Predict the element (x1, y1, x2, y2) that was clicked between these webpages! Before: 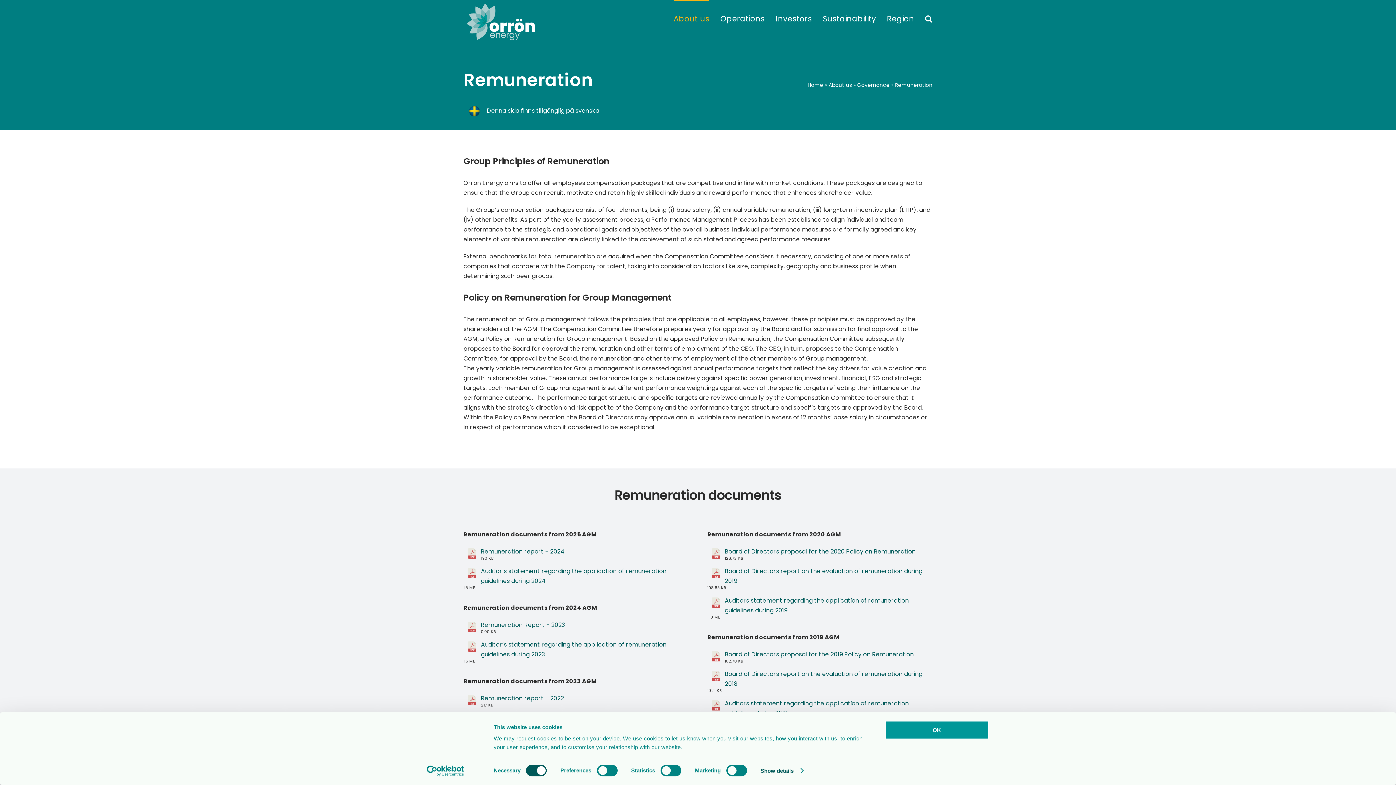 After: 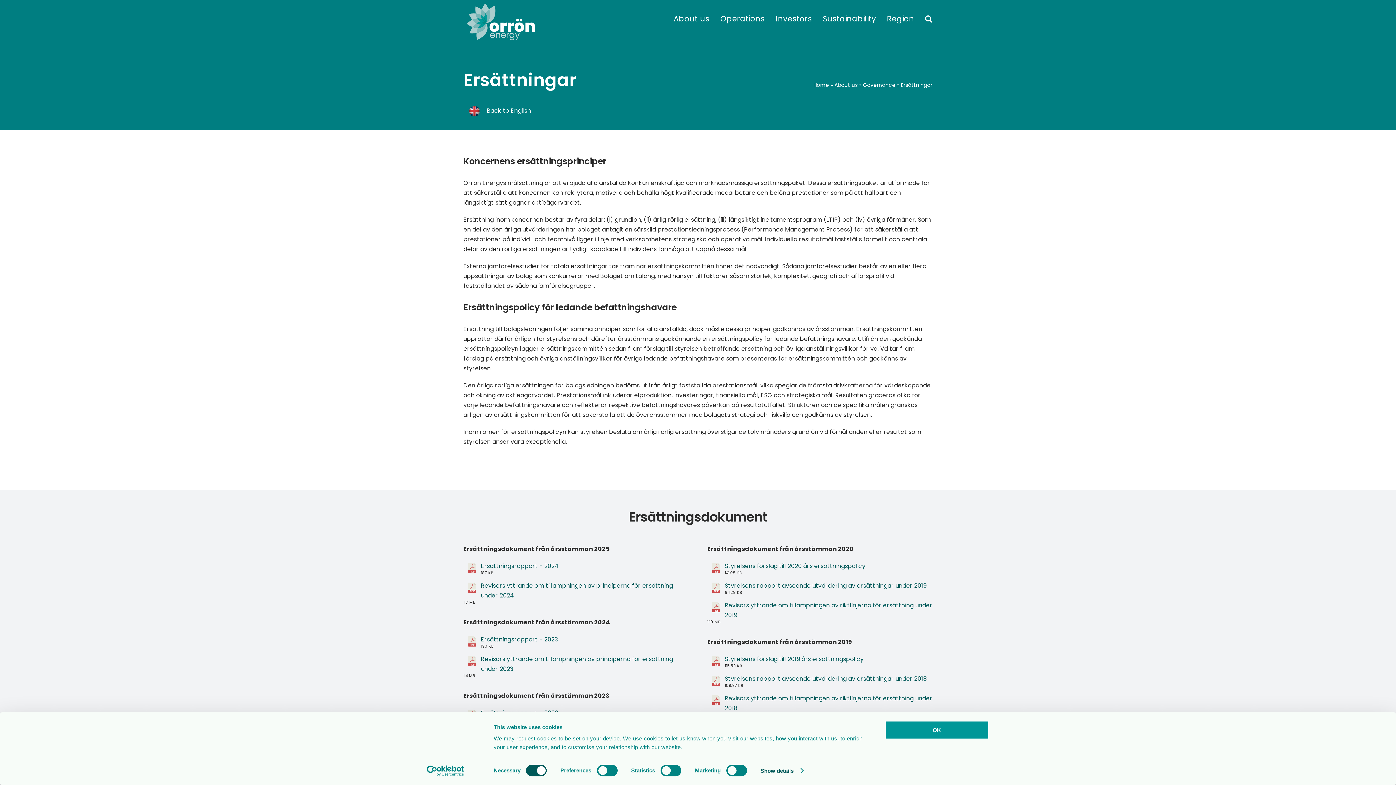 Action: label:  Denna sida finns tillgänglig på svenska bbox: (485, 106, 599, 114)